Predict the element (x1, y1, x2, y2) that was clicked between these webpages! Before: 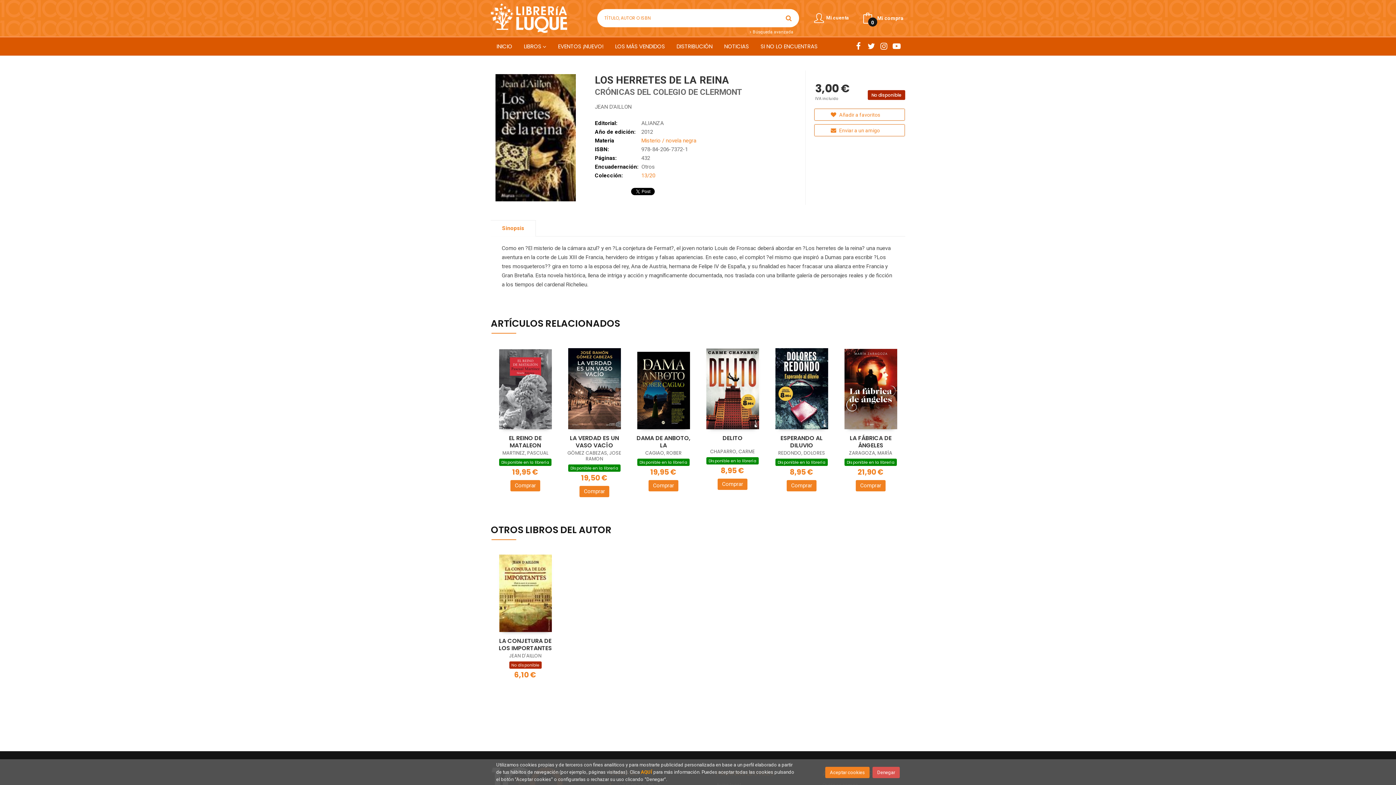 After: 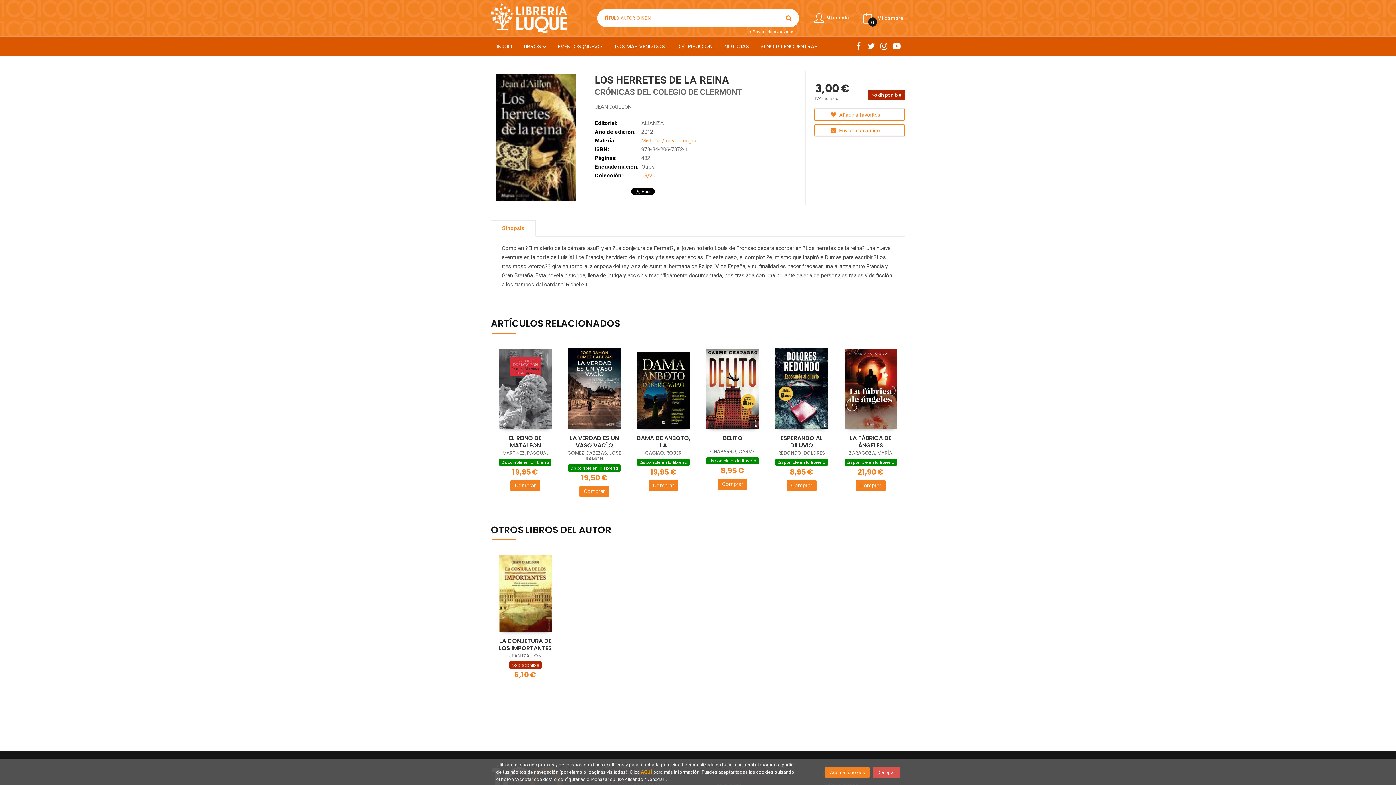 Action: bbox: (490, 220, 536, 236) label: Sinopsis